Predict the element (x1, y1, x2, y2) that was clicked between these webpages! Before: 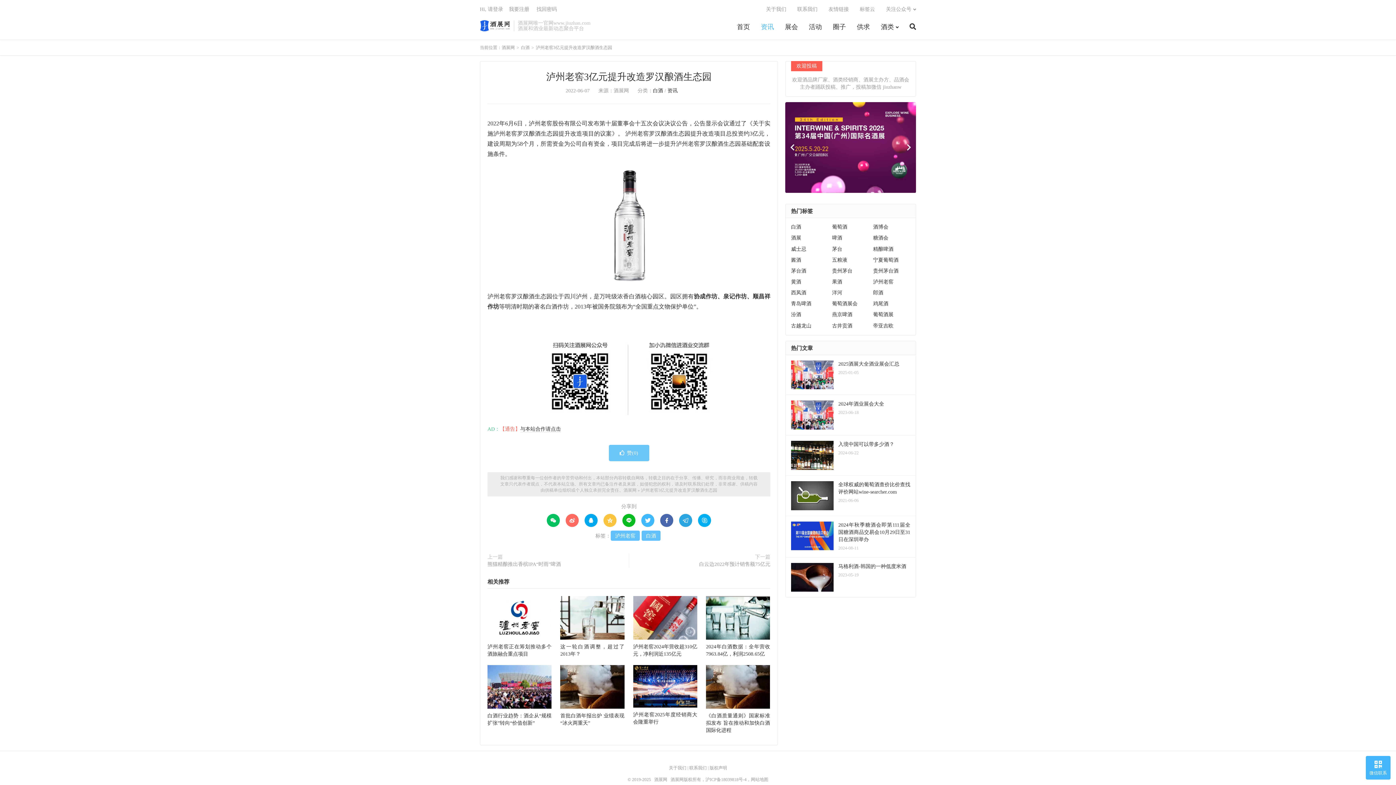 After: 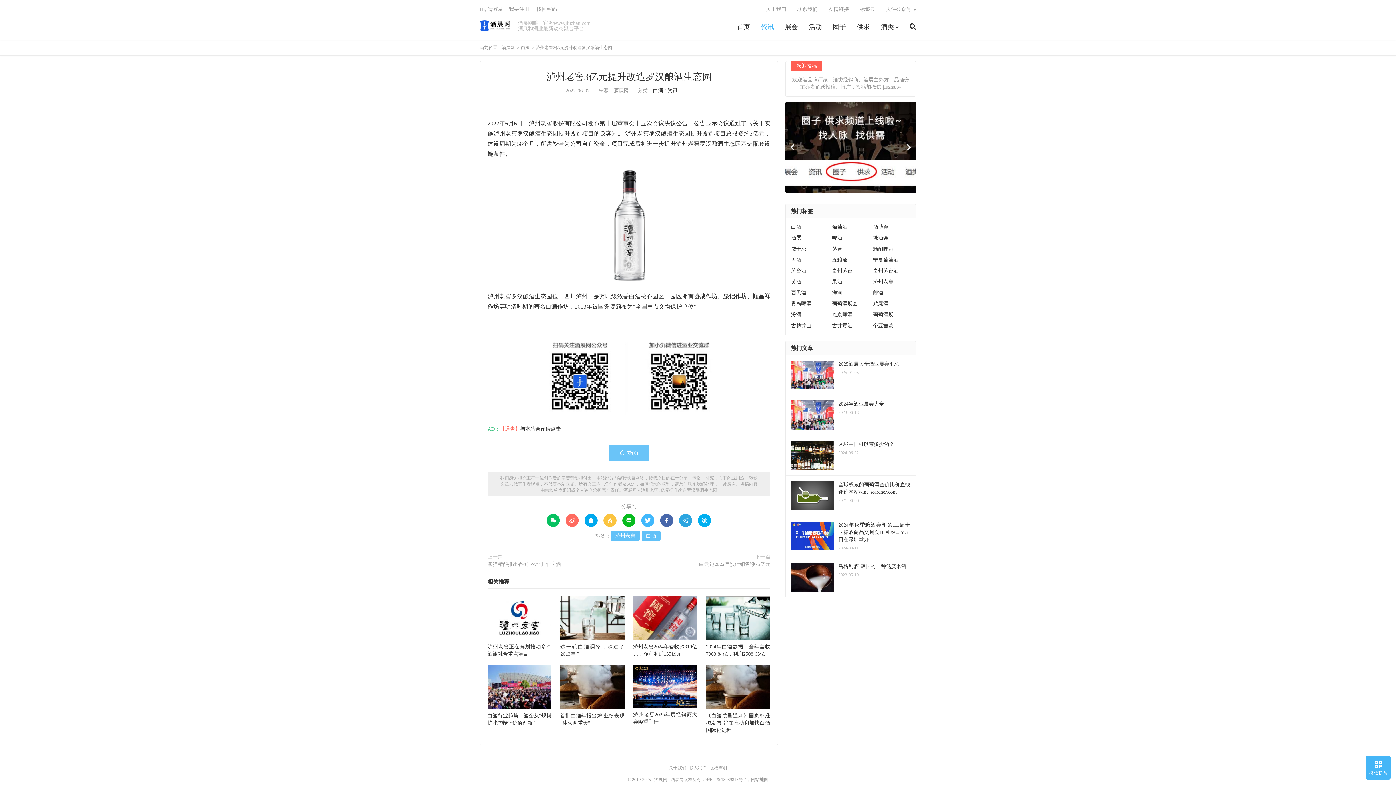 Action: bbox: (901, 136, 916, 158) label: Next slide